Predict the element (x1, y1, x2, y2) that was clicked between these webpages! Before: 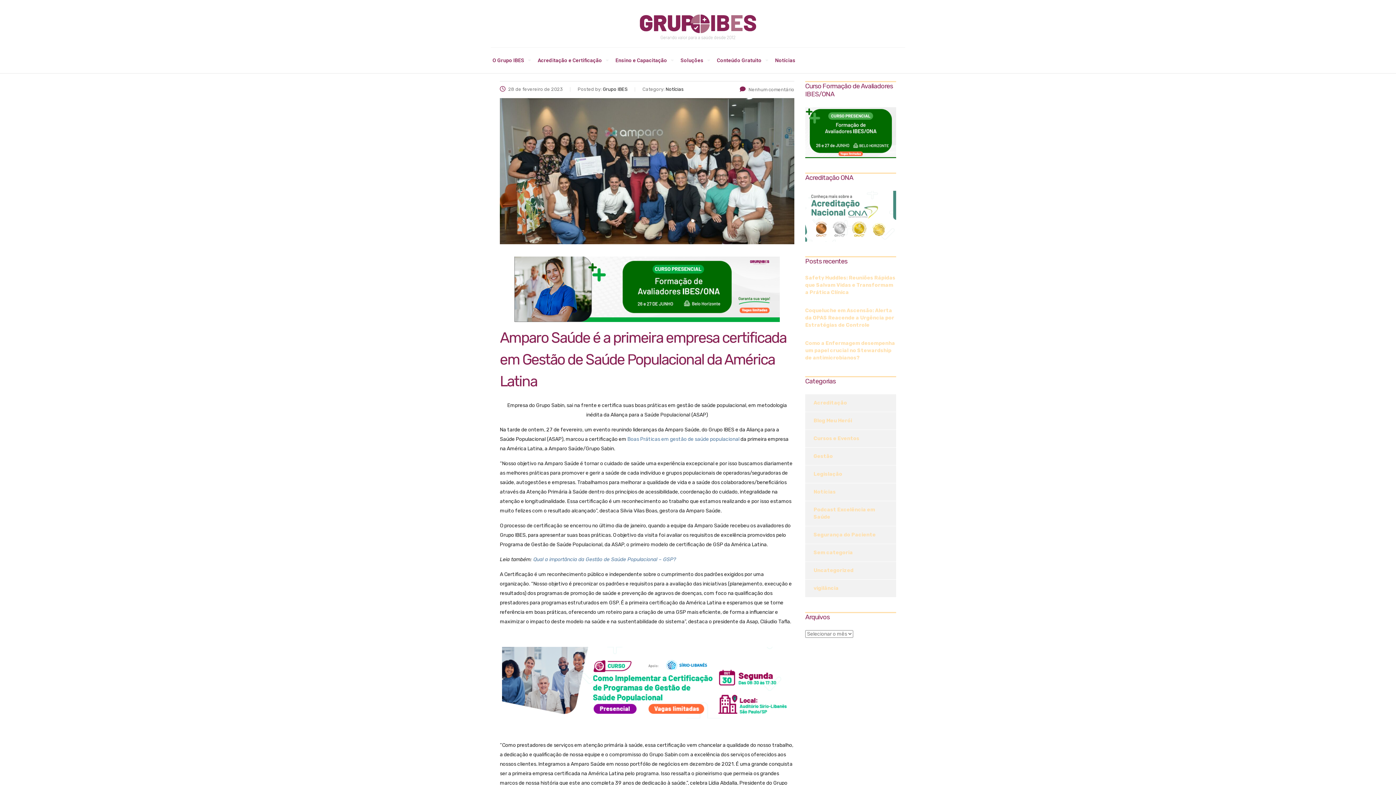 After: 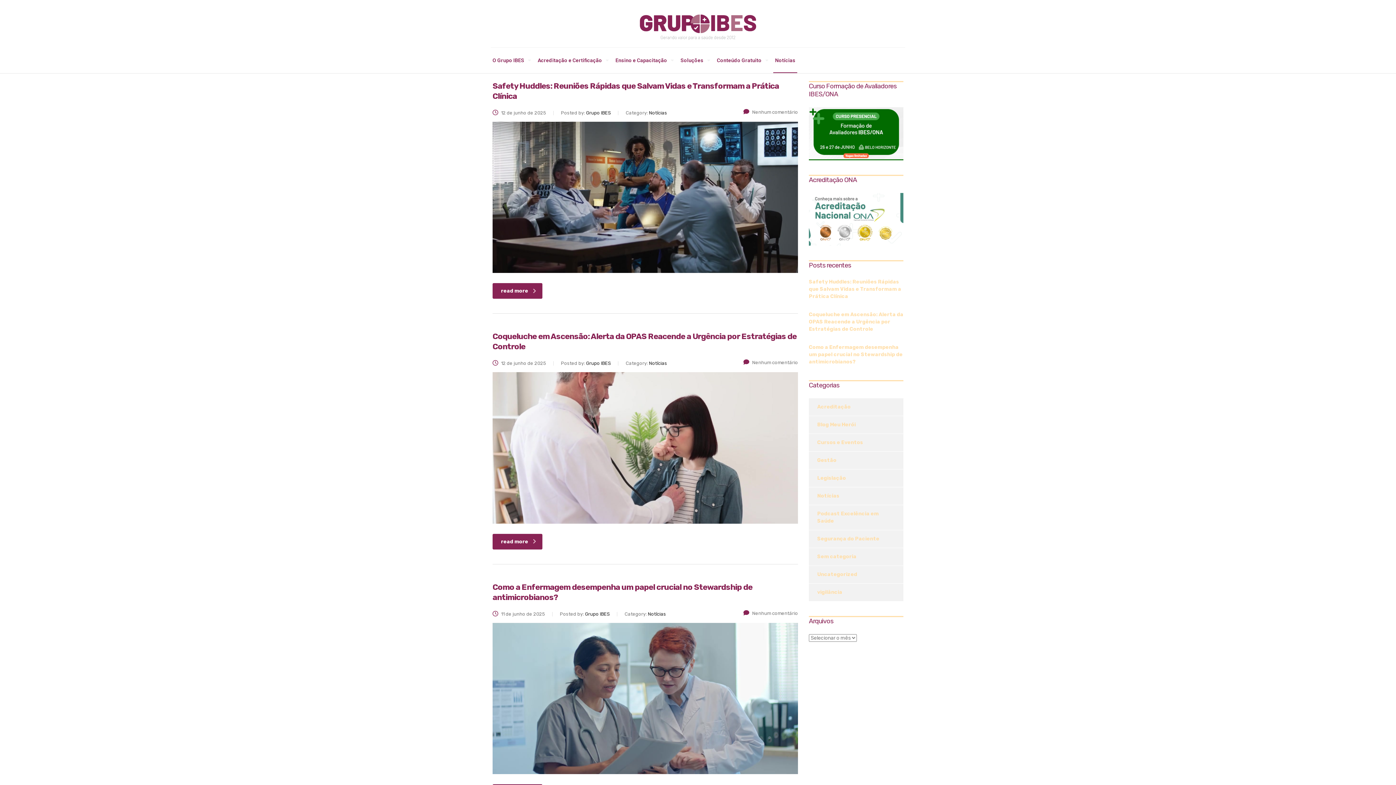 Action: bbox: (773, 53, 797, 73) label: Notícias